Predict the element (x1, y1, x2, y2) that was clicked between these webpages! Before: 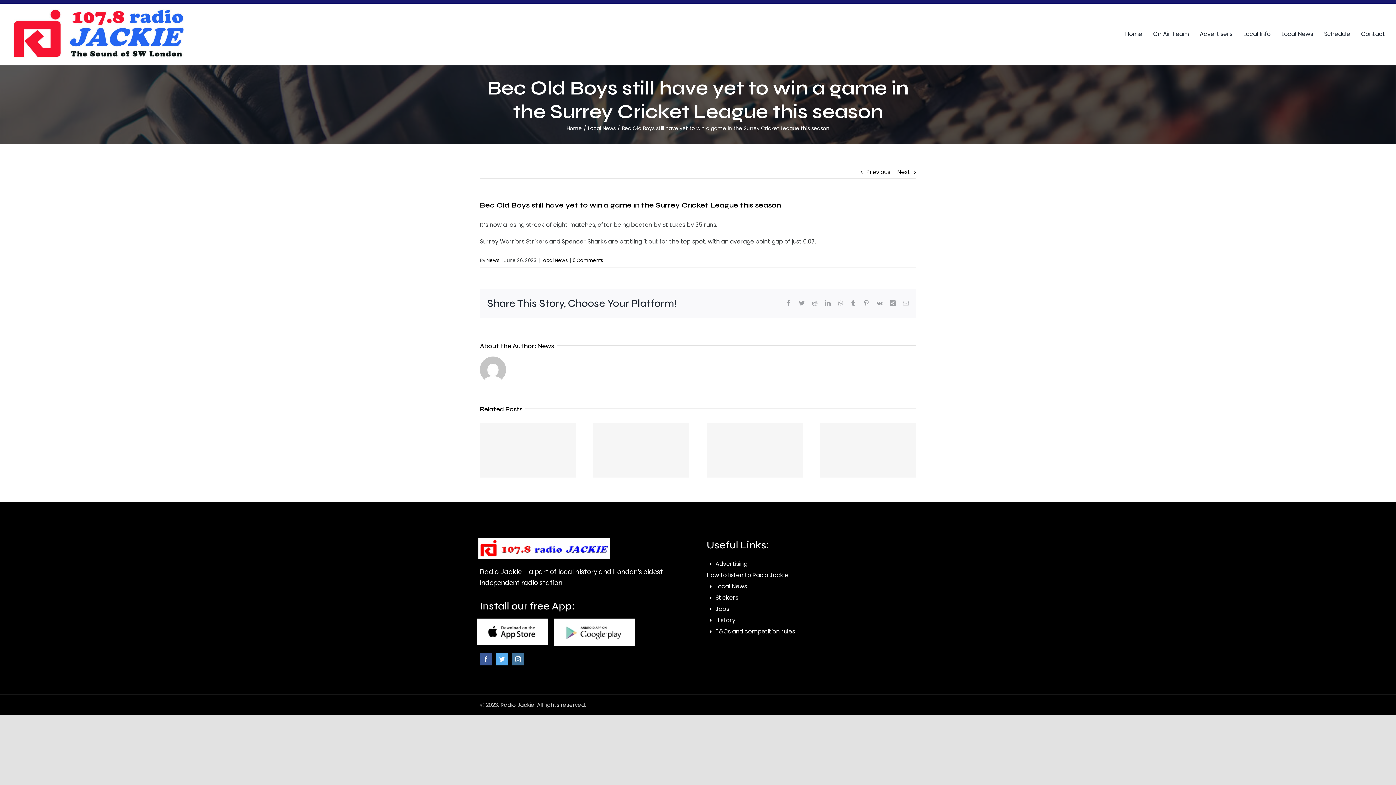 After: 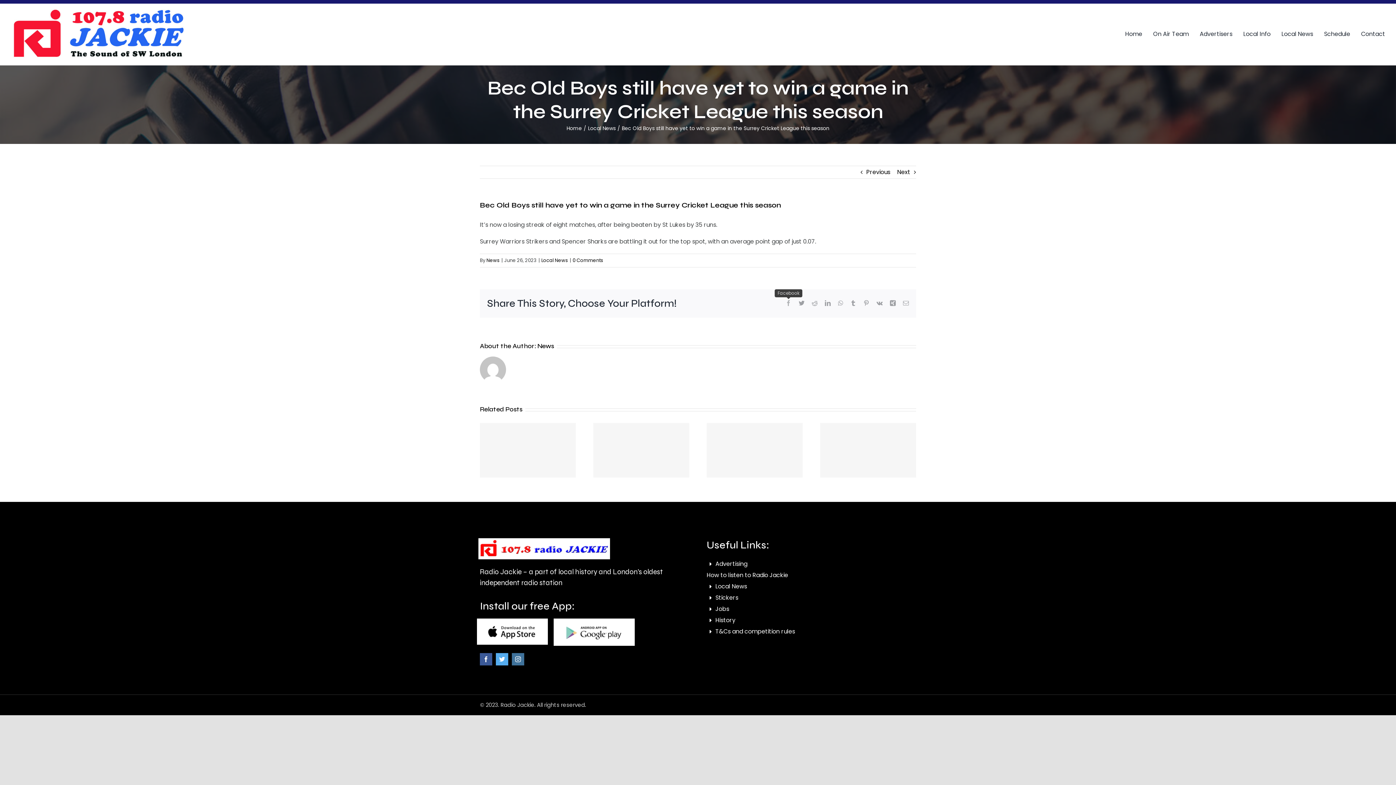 Action: label: Facebook bbox: (785, 300, 791, 306)